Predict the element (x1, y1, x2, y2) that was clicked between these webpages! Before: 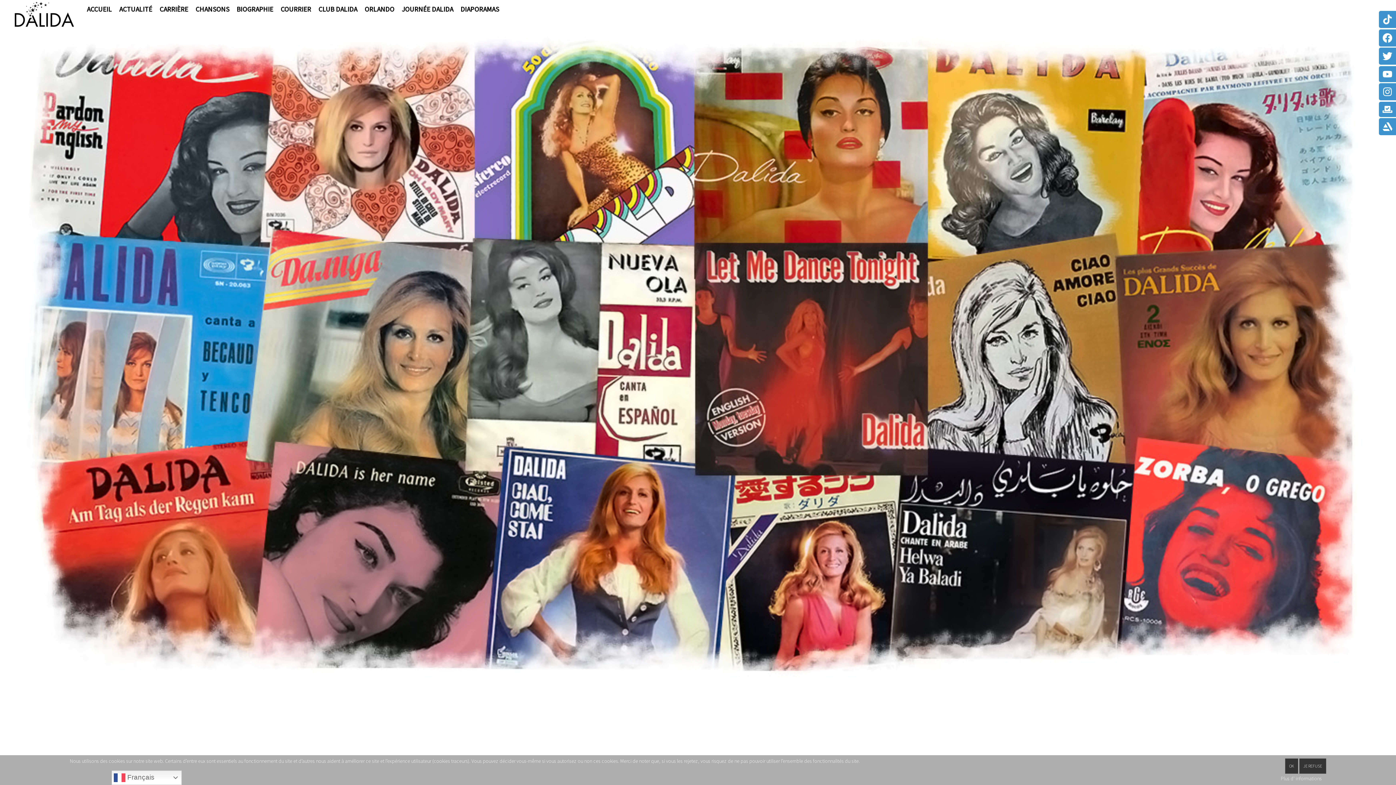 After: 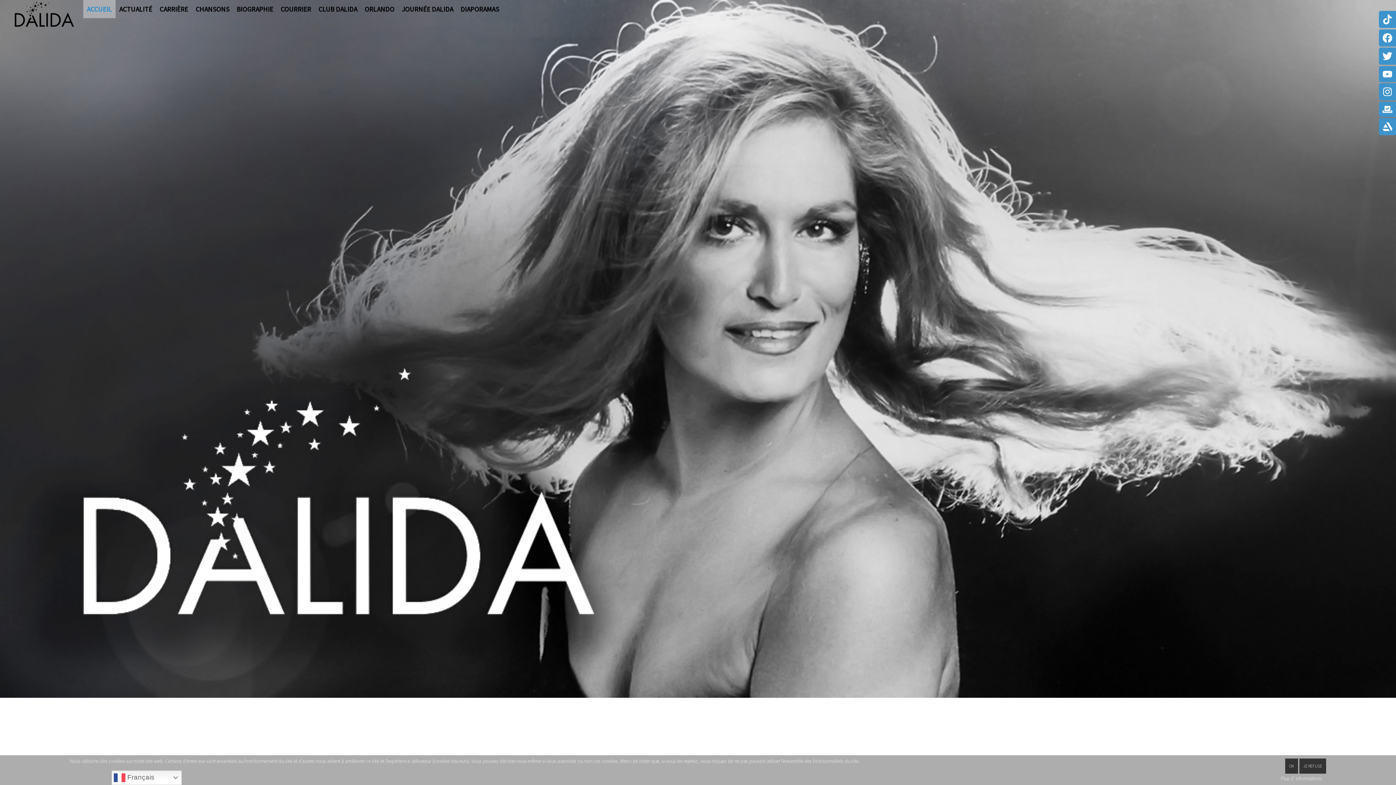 Action: bbox: (14, 0, 74, 32)